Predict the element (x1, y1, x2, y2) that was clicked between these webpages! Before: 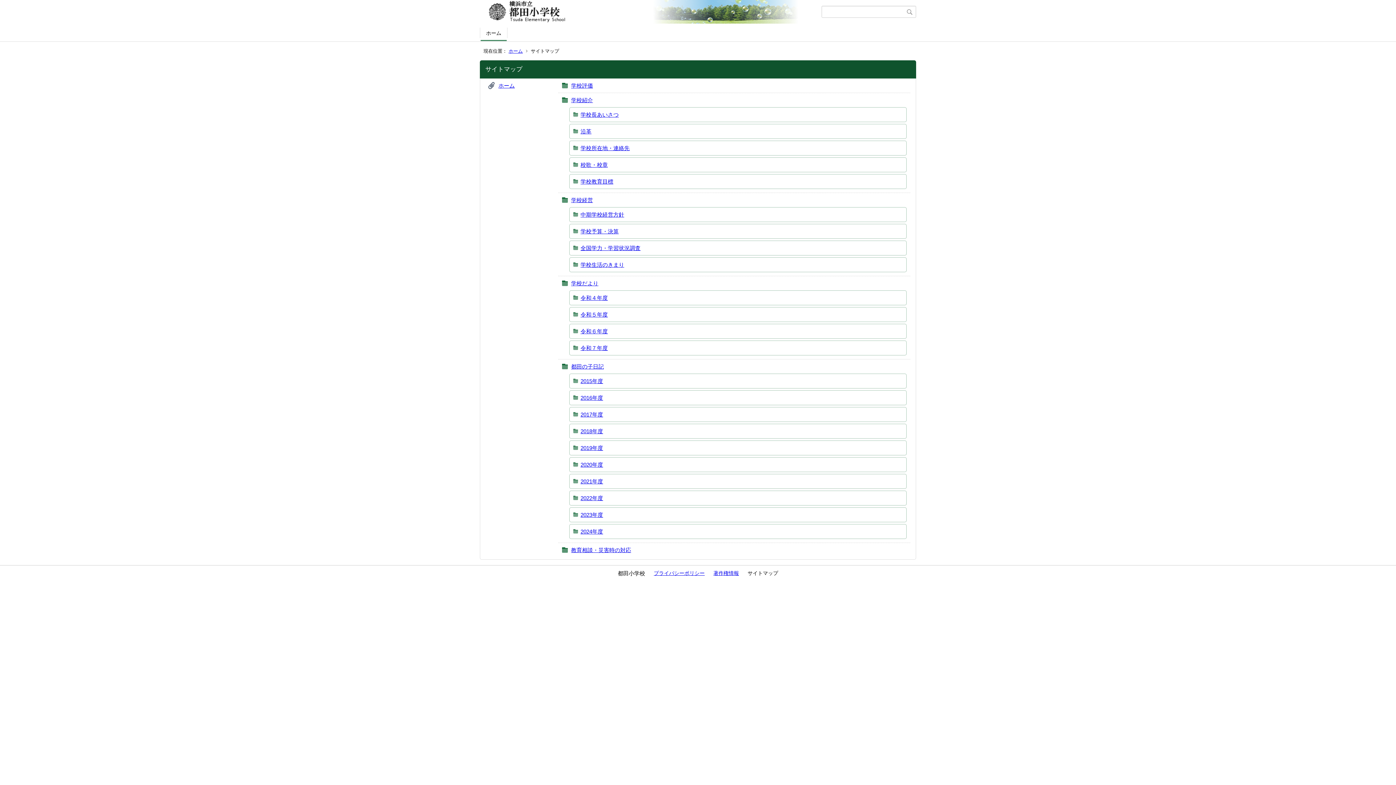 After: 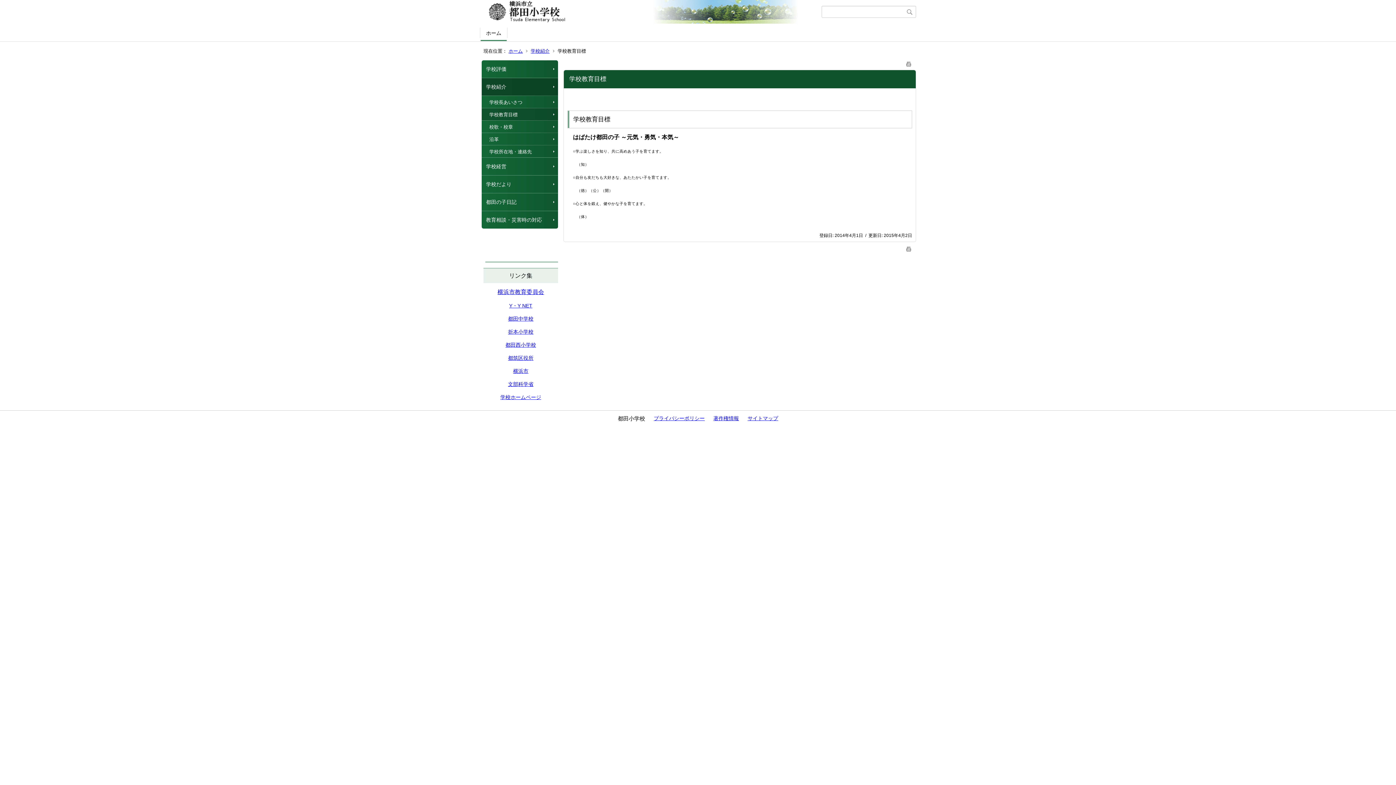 Action: bbox: (580, 178, 613, 184) label: 学校教育目標